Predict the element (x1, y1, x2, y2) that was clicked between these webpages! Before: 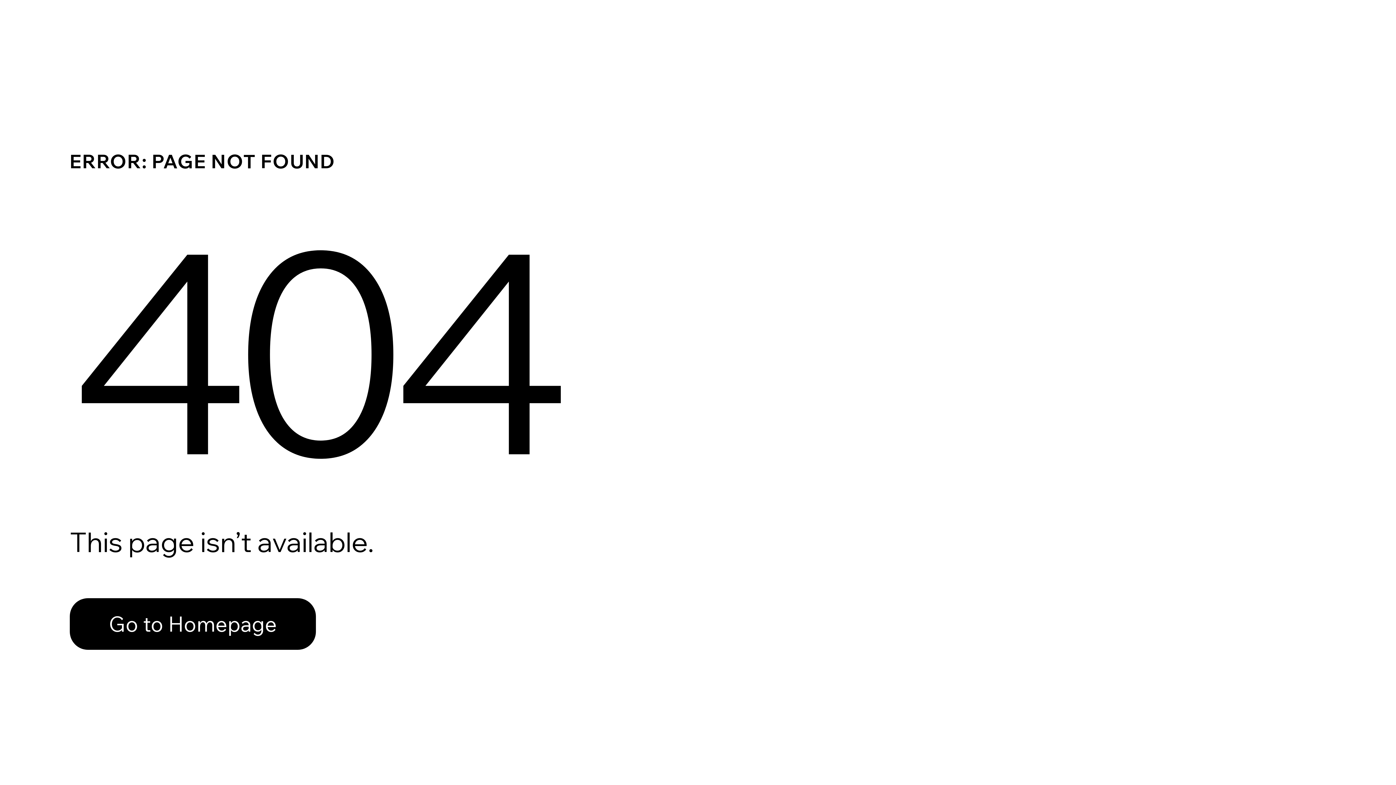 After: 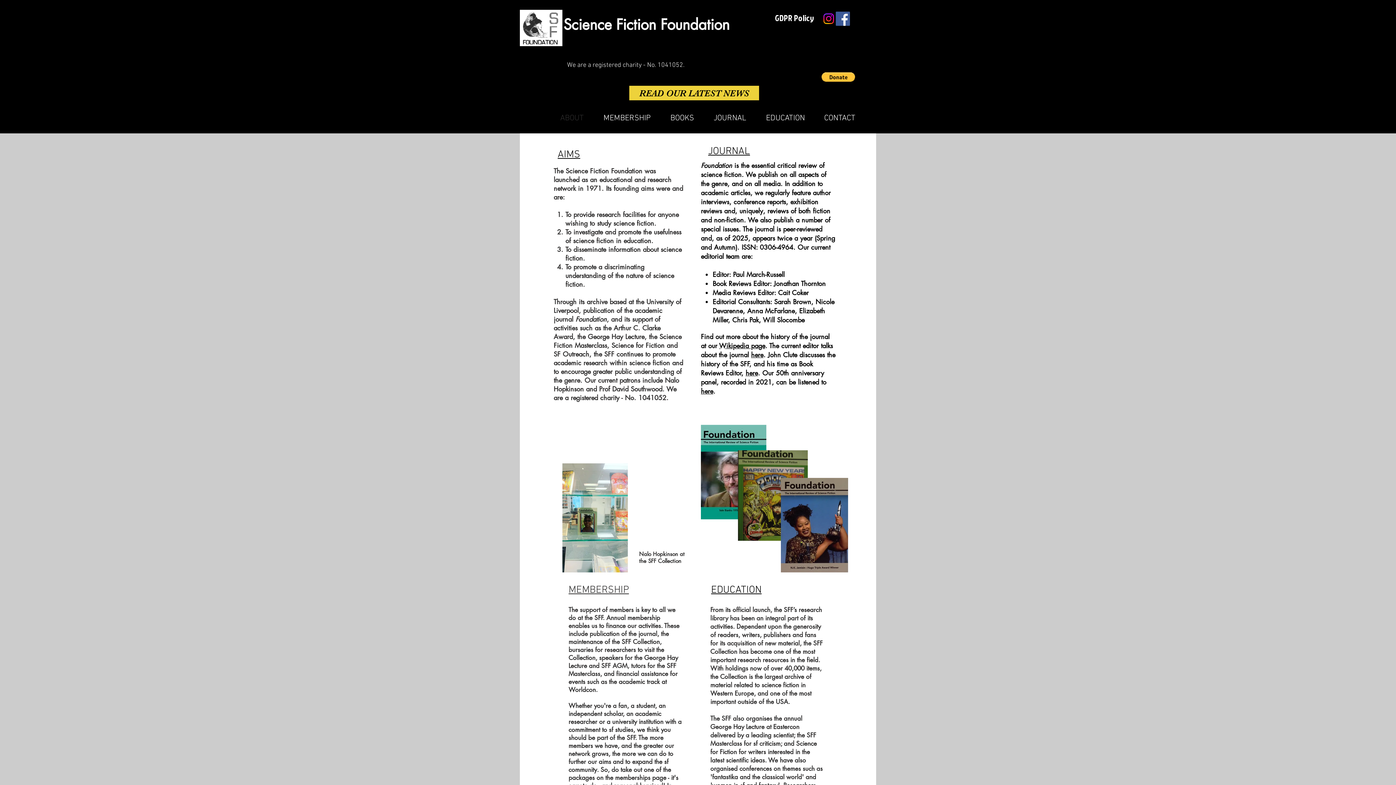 Action: bbox: (69, 582, 768, 659) label: Go to Homepage